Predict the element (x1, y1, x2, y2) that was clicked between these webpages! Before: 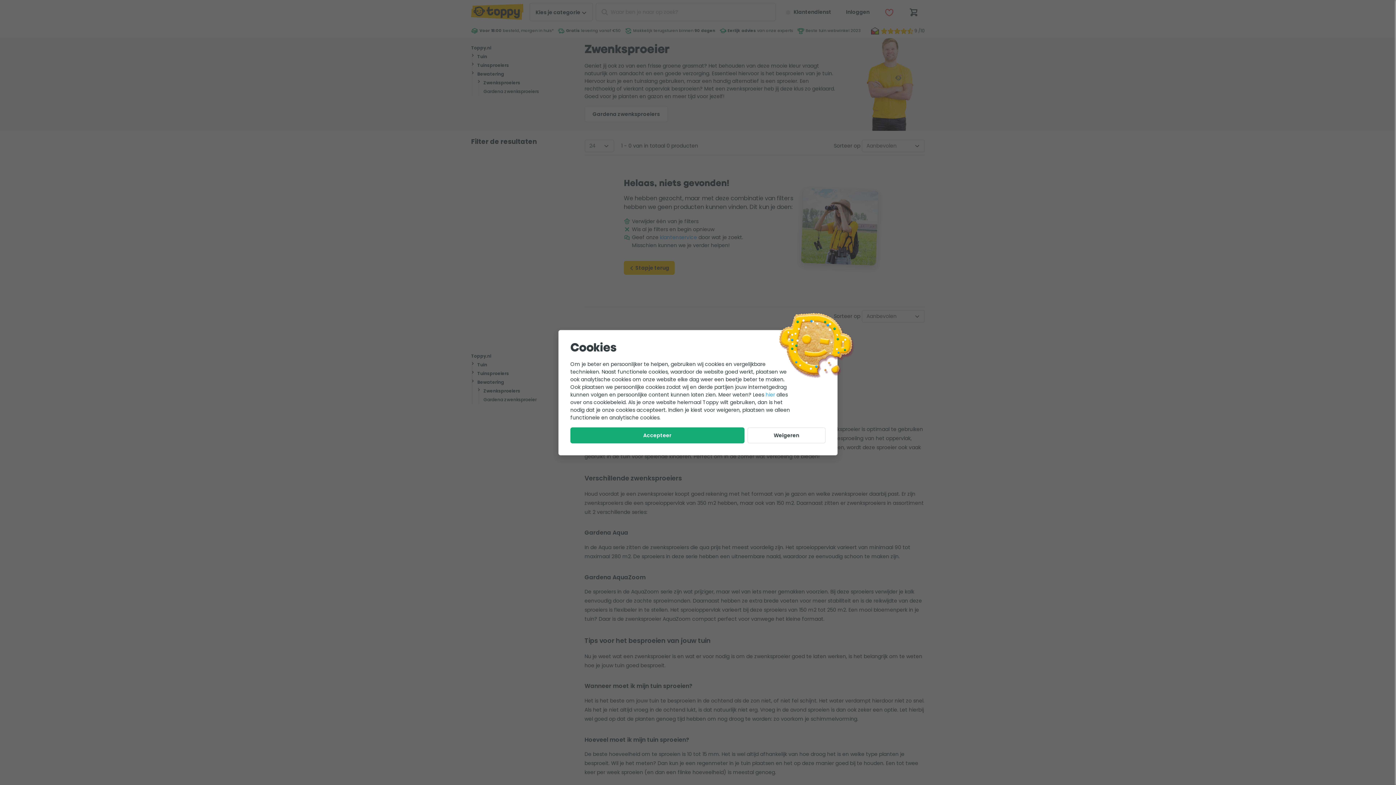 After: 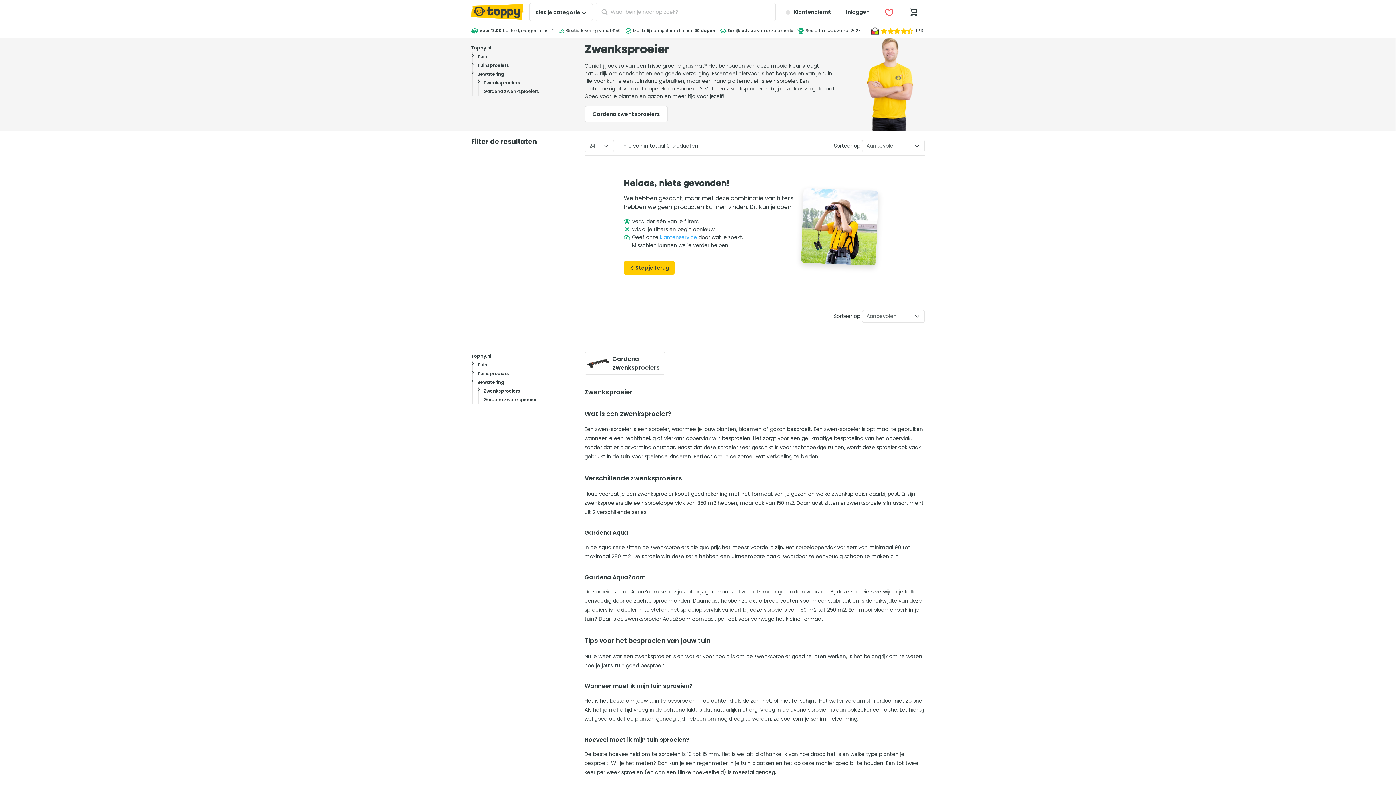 Action: bbox: (747, 427, 825, 443) label: Weigeren